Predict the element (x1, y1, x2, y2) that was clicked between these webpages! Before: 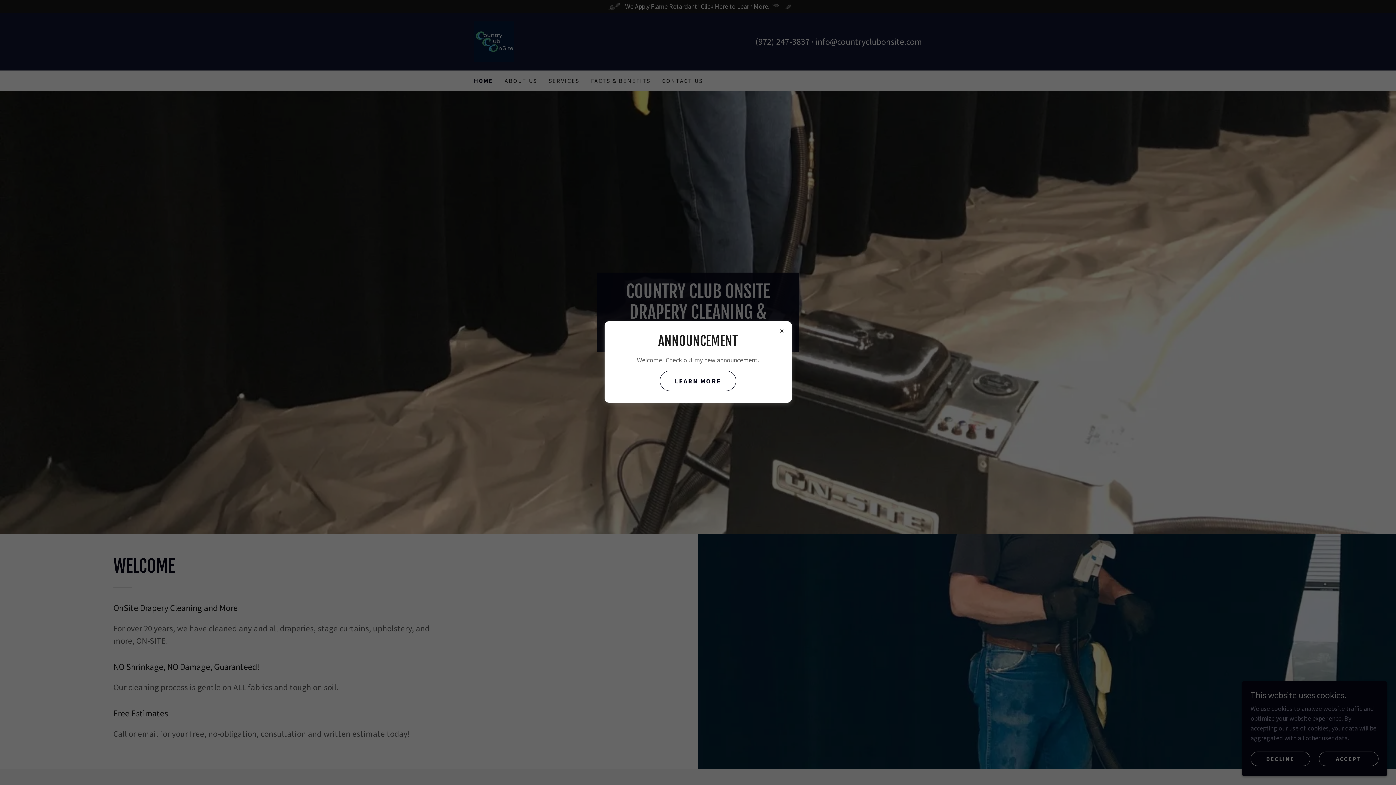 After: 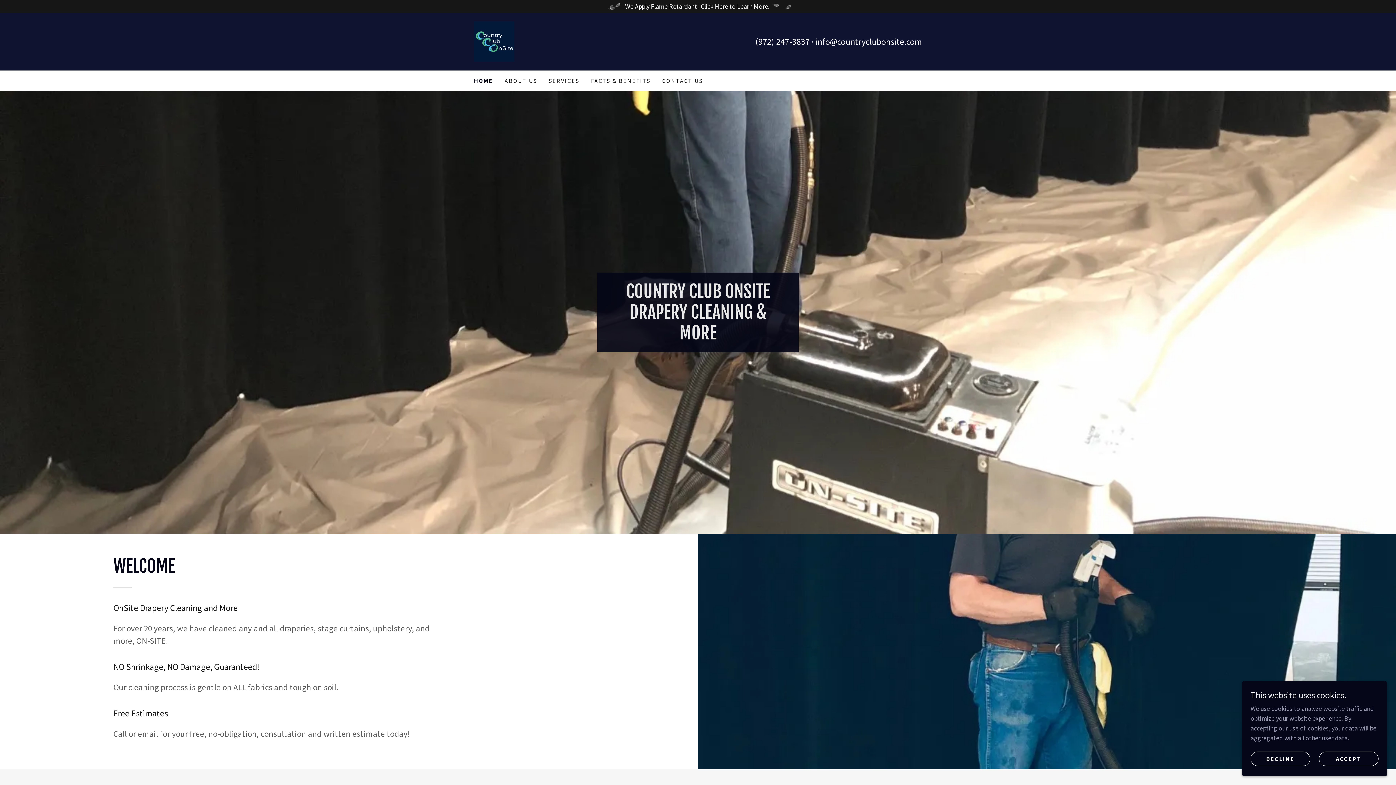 Action: label: LEARN MORE bbox: (660, 370, 736, 391)